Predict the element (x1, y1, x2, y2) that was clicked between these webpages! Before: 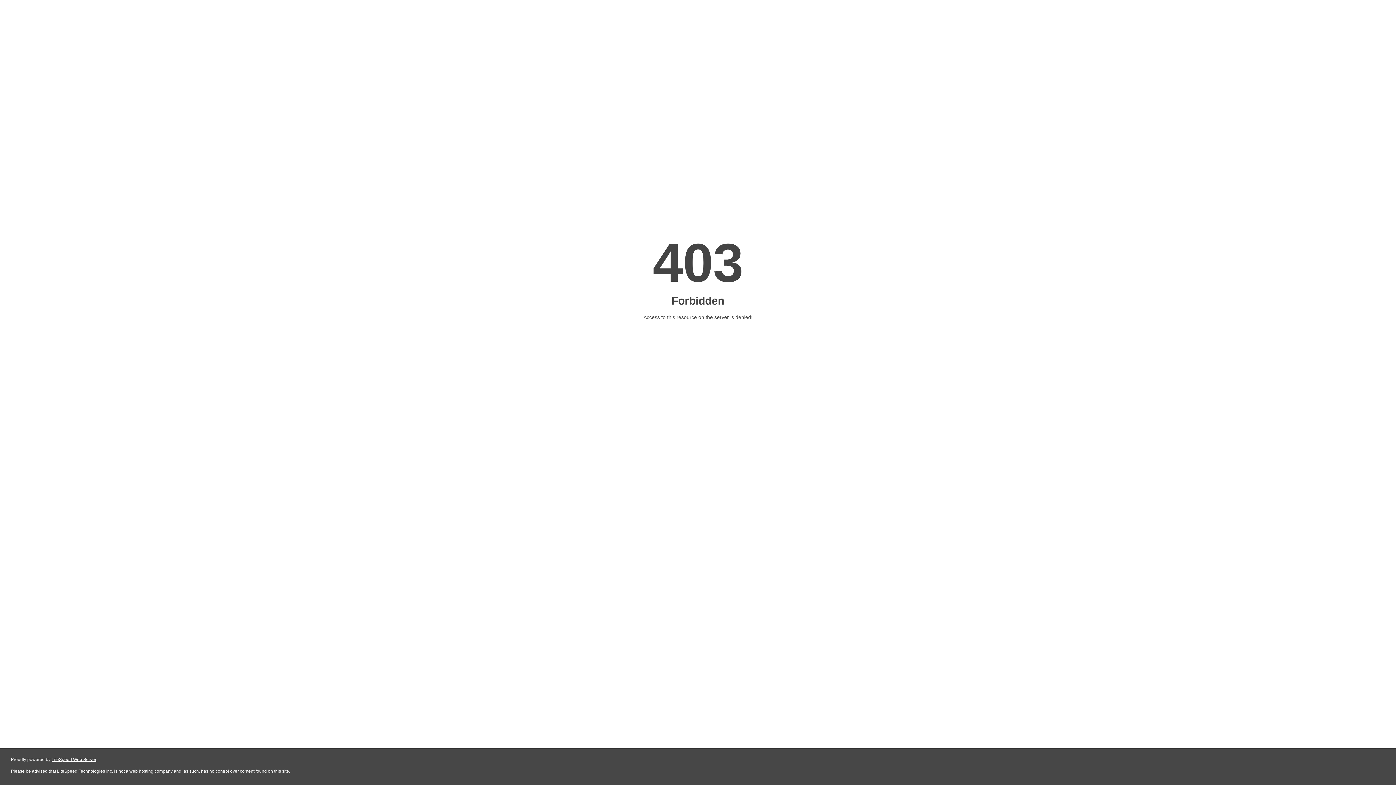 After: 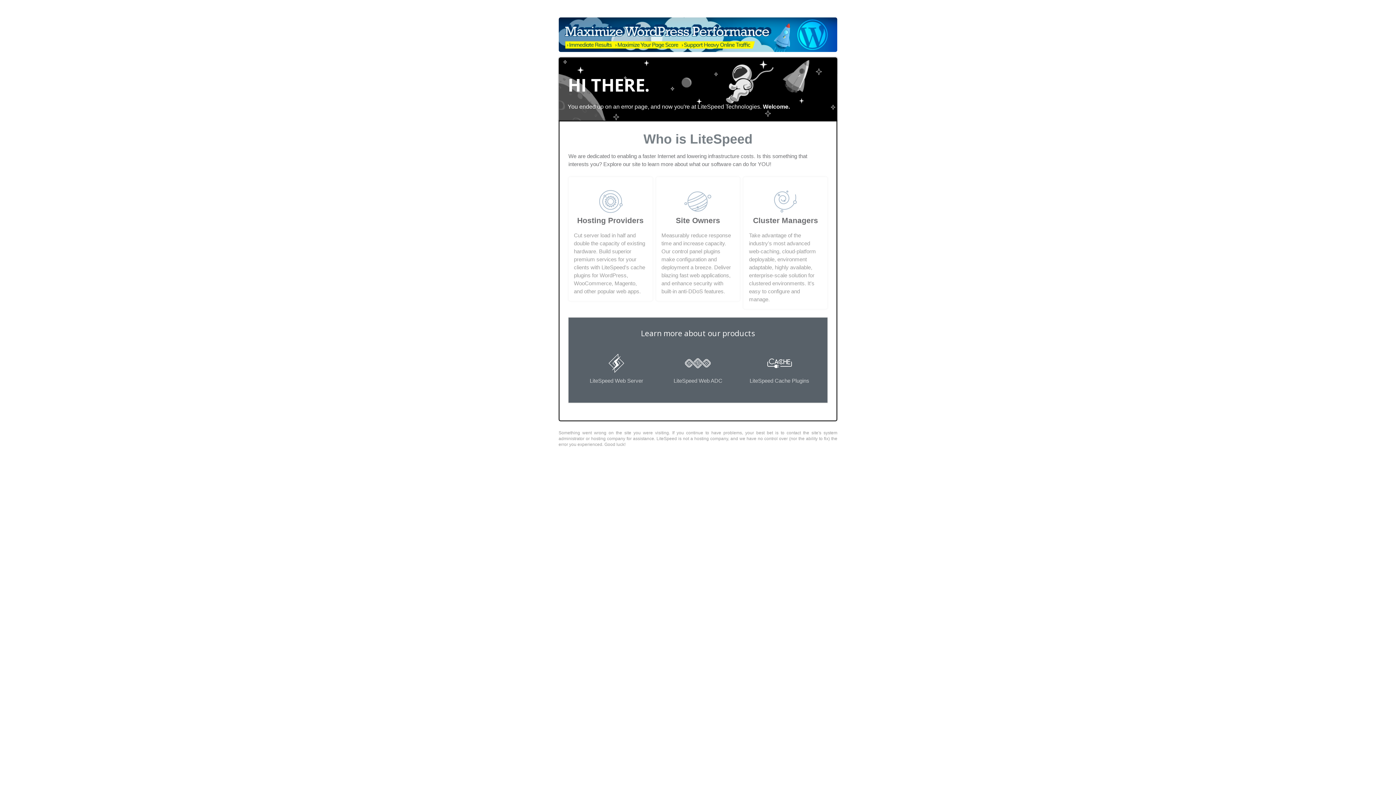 Action: label: LiteSpeed Web Server bbox: (51, 757, 96, 762)